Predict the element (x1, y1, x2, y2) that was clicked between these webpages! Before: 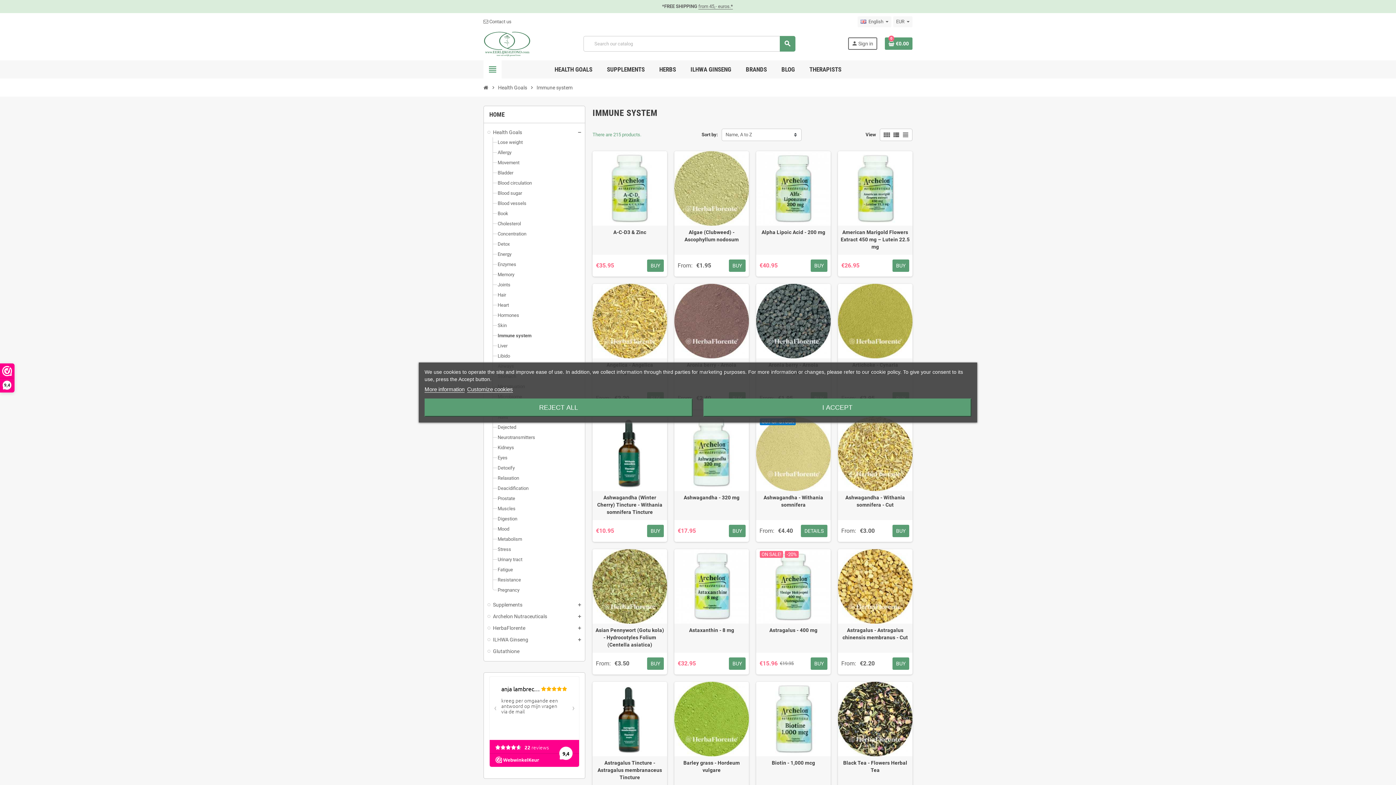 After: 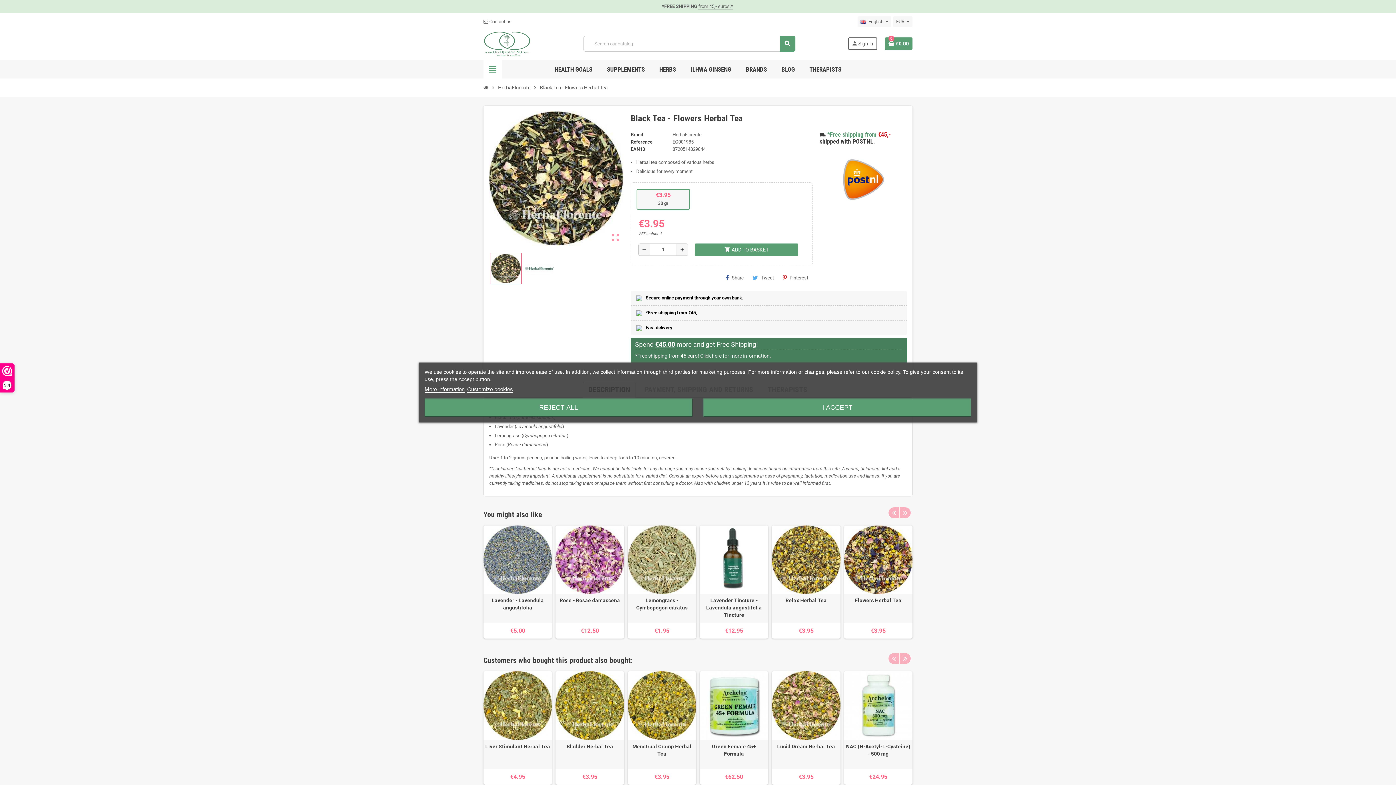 Action: bbox: (840, 759, 910, 774) label: Black Tea - Flowers Herbal Tea